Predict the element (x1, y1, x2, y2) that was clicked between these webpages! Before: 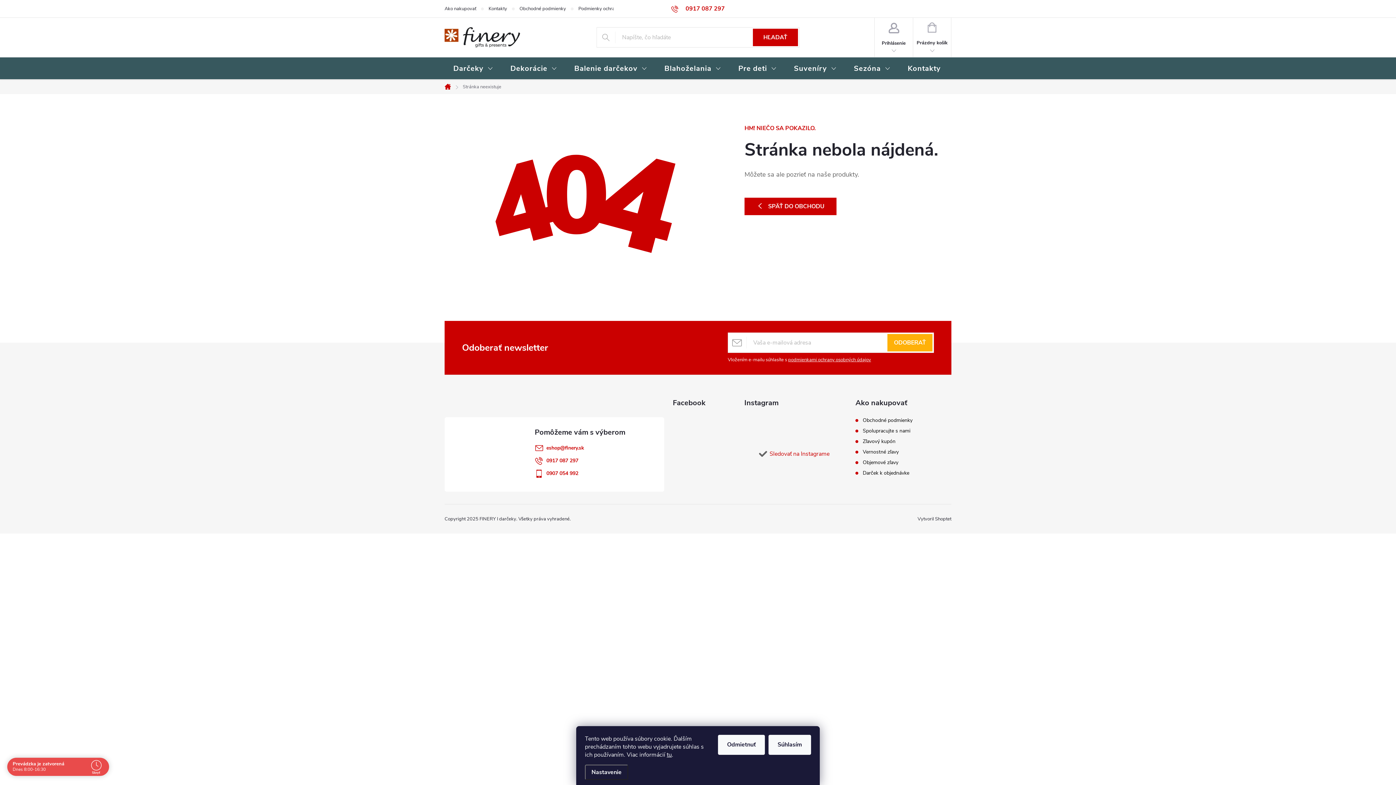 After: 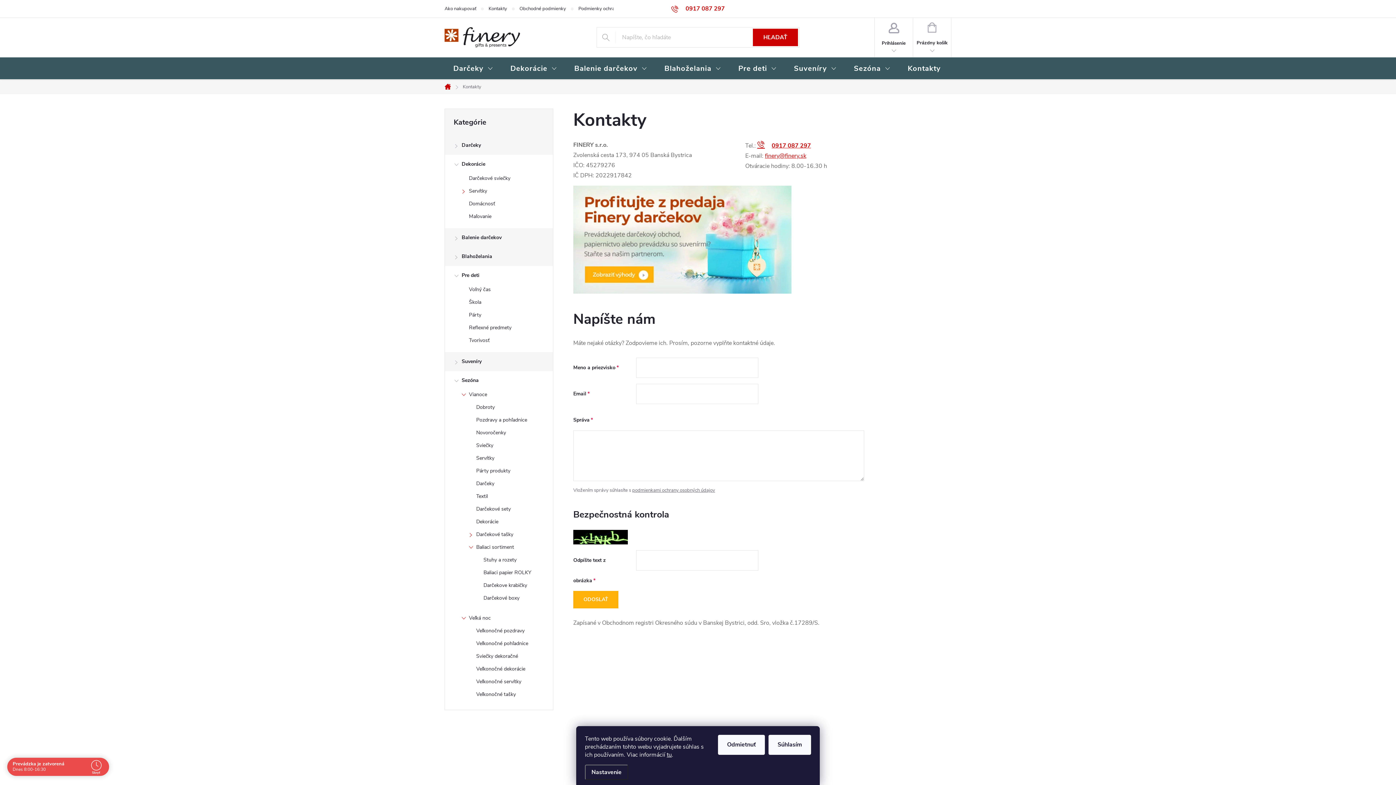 Action: bbox: (899, 57, 949, 80) label: Kontakty